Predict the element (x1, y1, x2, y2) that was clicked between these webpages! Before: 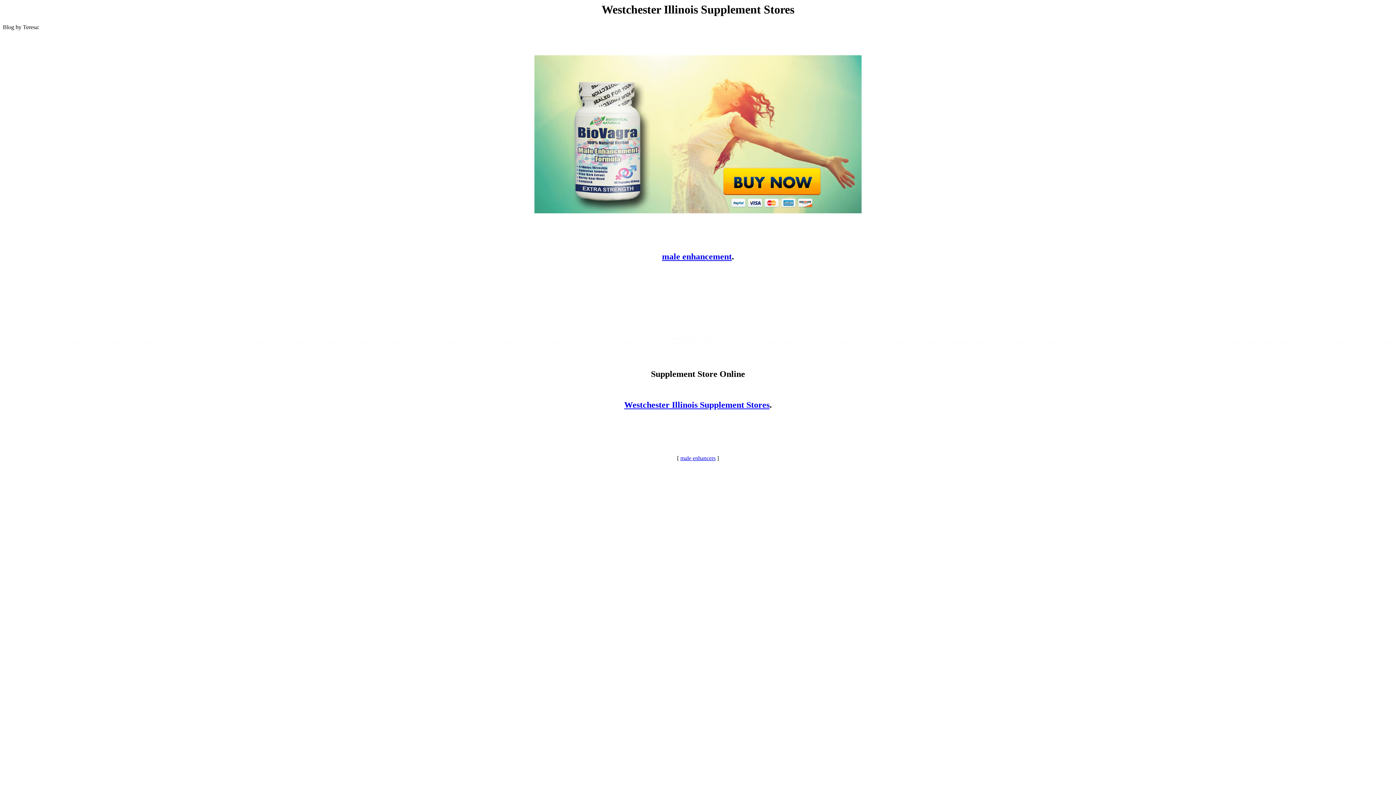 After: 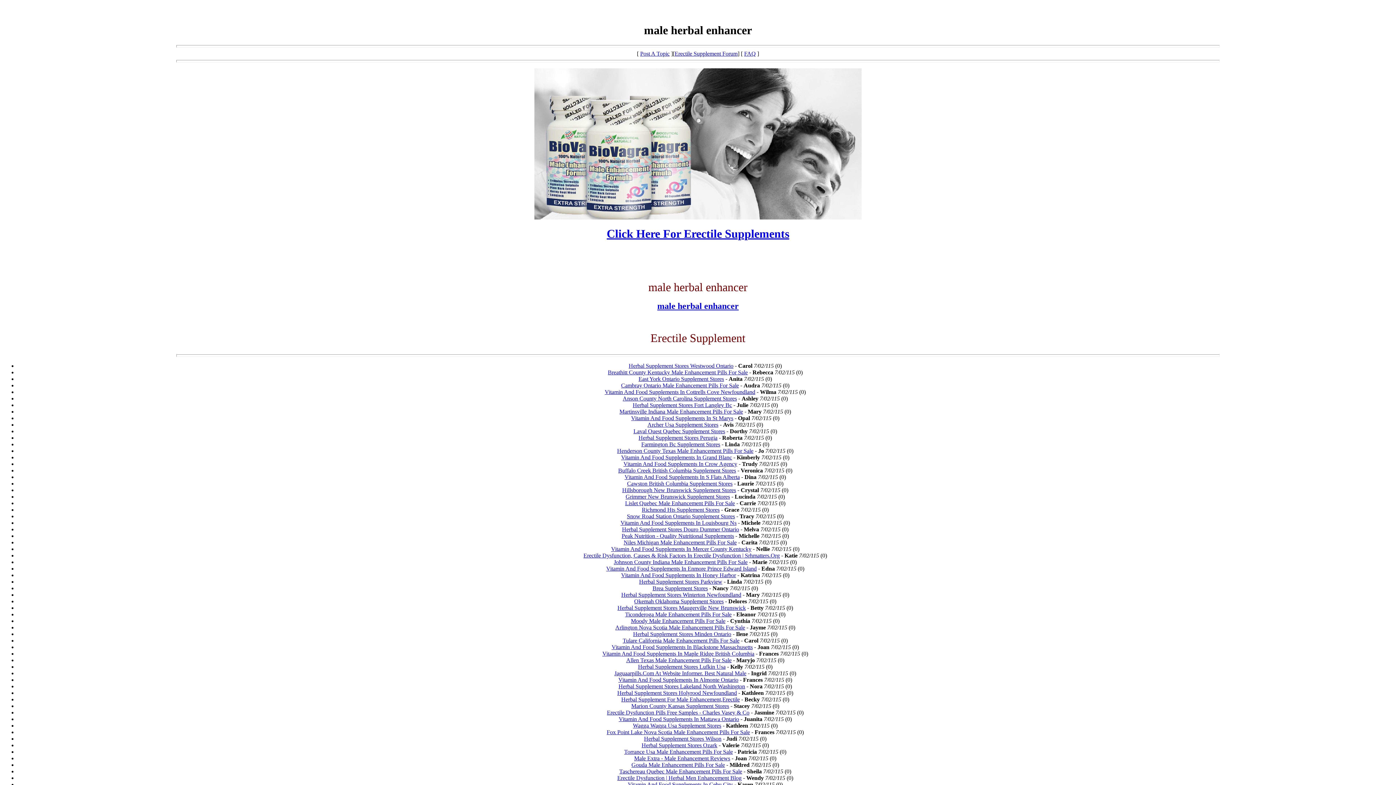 Action: bbox: (662, 252, 732, 261) label: male enhancement